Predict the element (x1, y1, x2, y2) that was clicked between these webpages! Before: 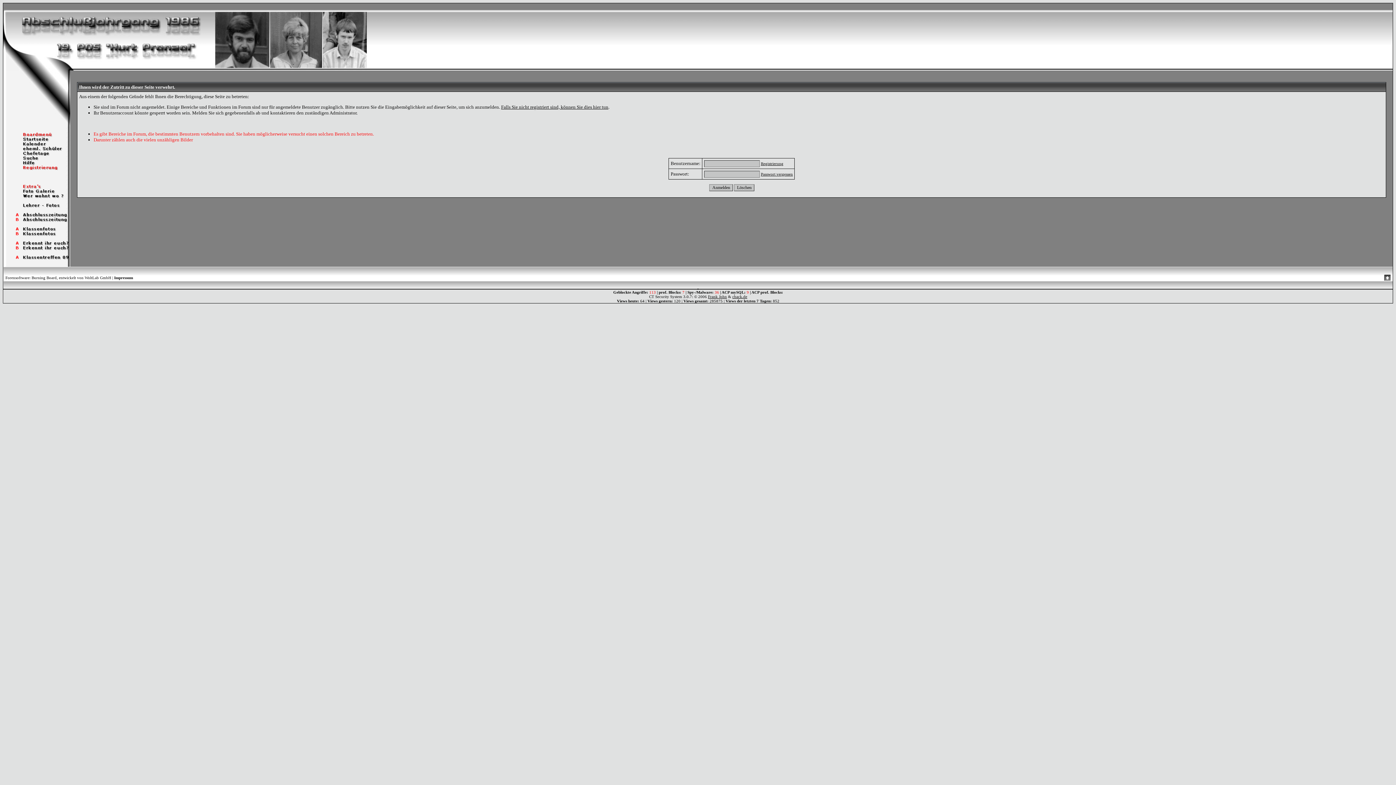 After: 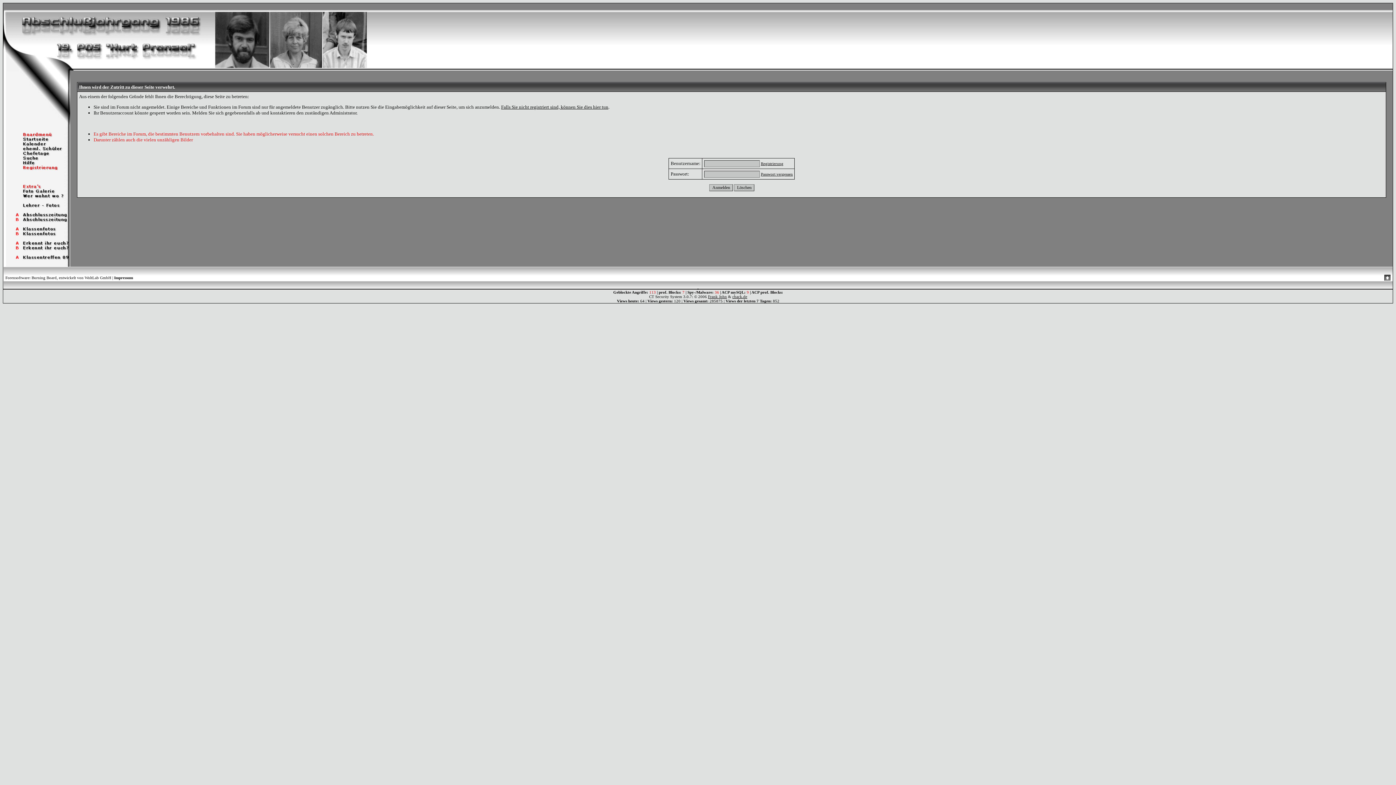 Action: bbox: (3, 231, 70, 237)